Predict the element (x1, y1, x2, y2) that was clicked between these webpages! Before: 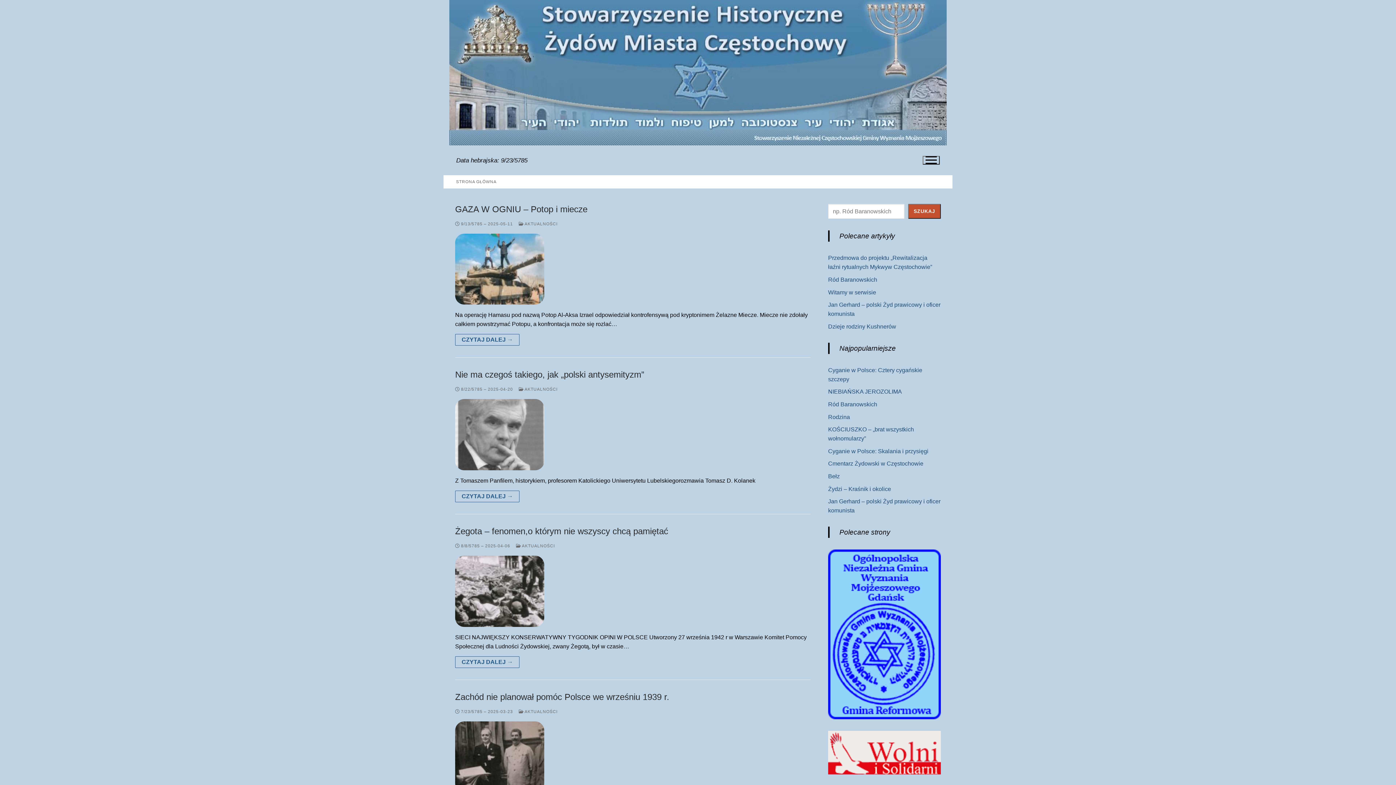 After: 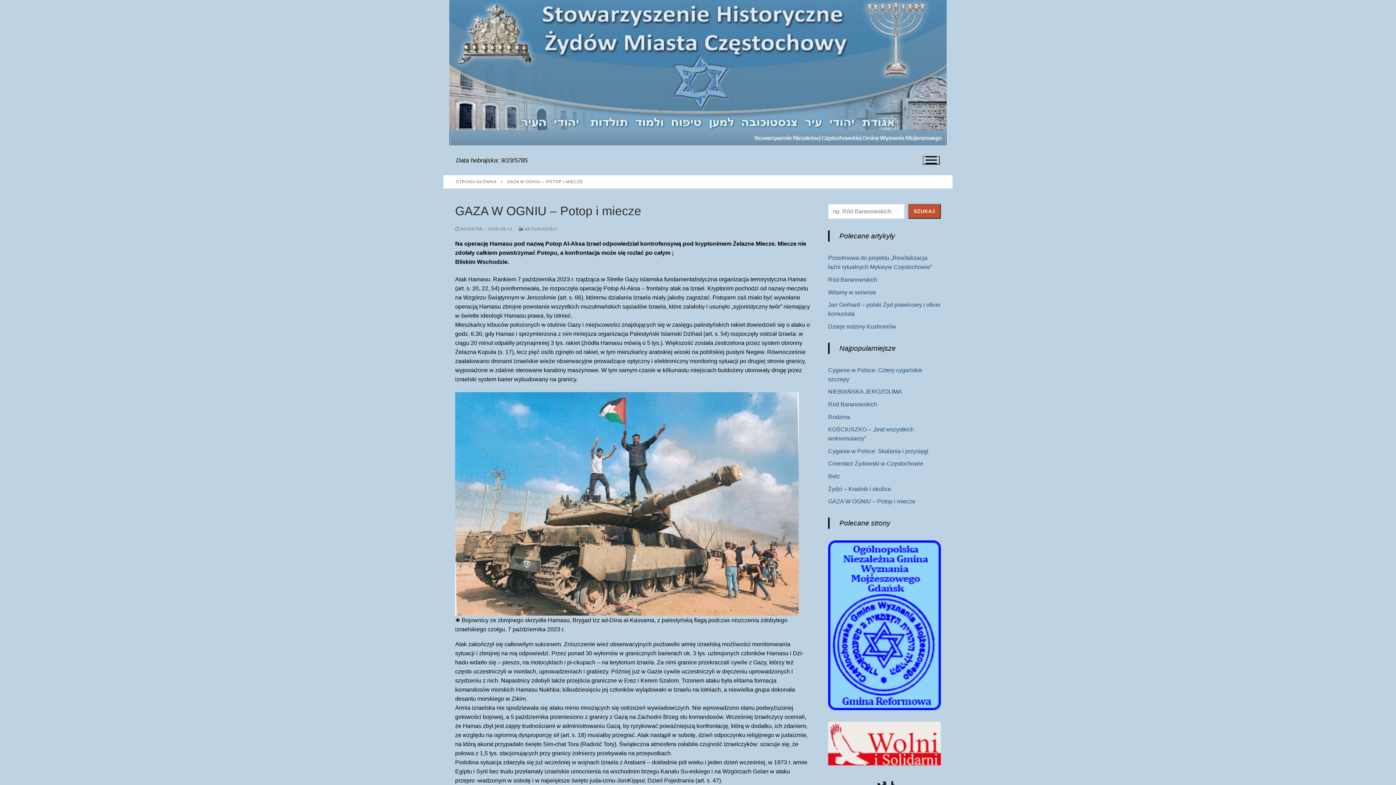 Action: bbox: (455, 233, 544, 304)